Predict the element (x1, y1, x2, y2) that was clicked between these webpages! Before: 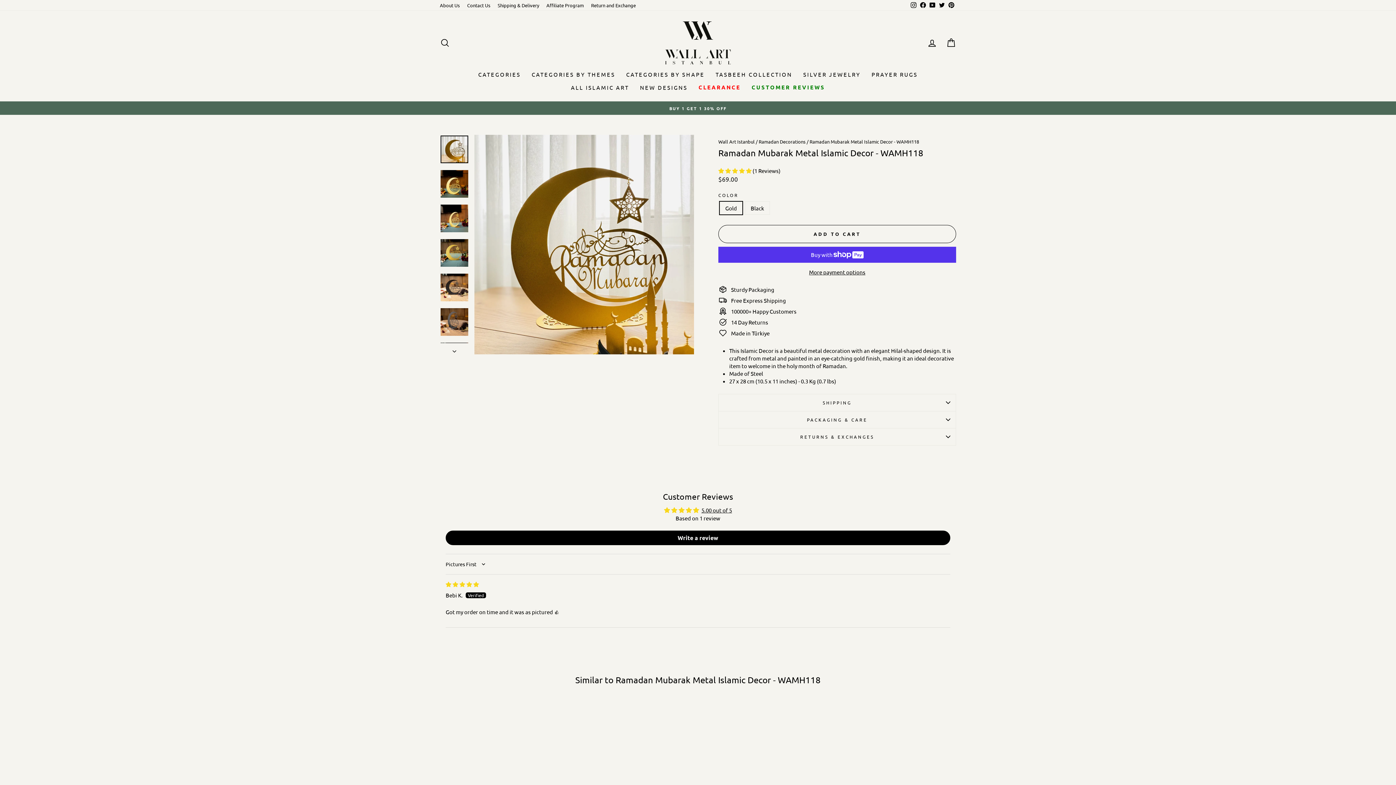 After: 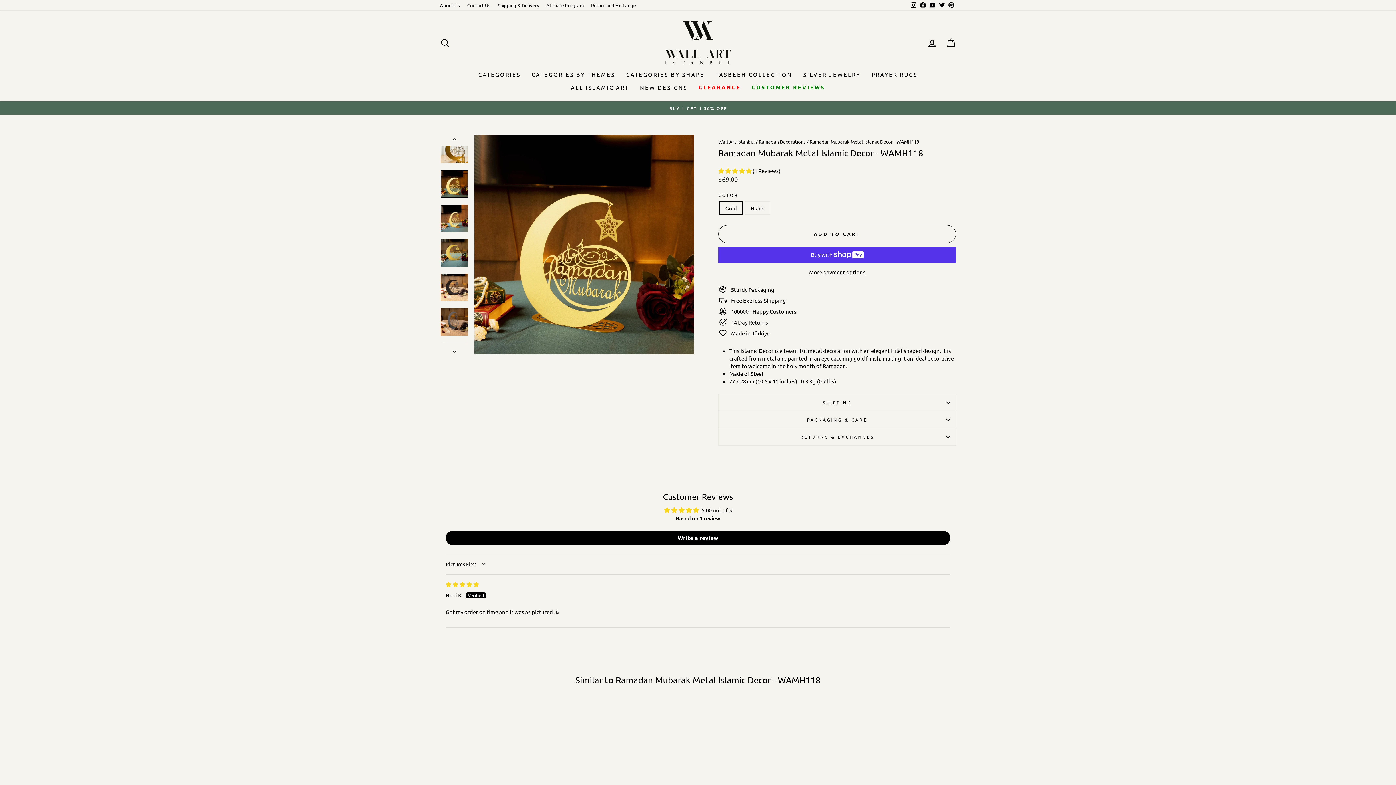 Action: bbox: (440, 170, 468, 197)